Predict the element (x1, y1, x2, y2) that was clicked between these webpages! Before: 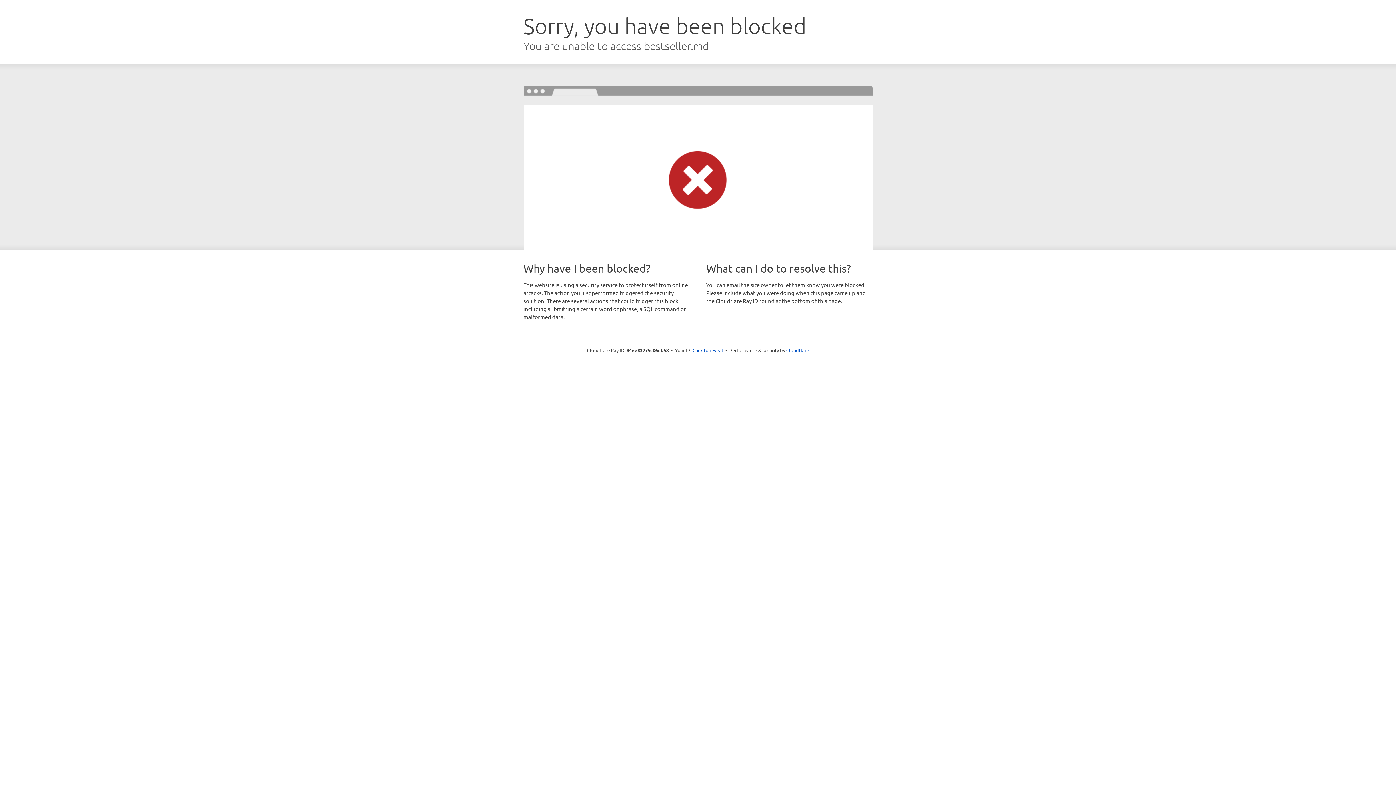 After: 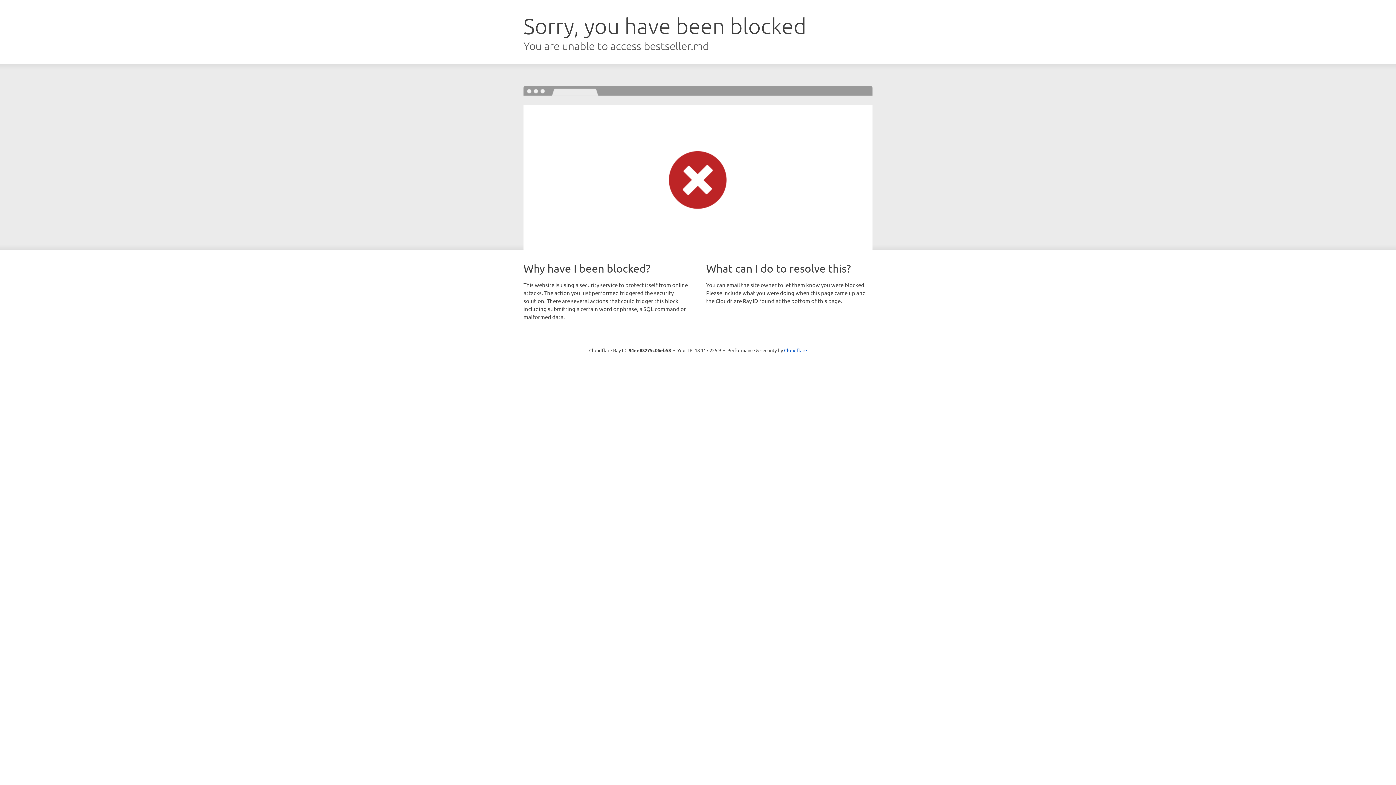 Action: label: Click to reveal bbox: (692, 346, 723, 353)